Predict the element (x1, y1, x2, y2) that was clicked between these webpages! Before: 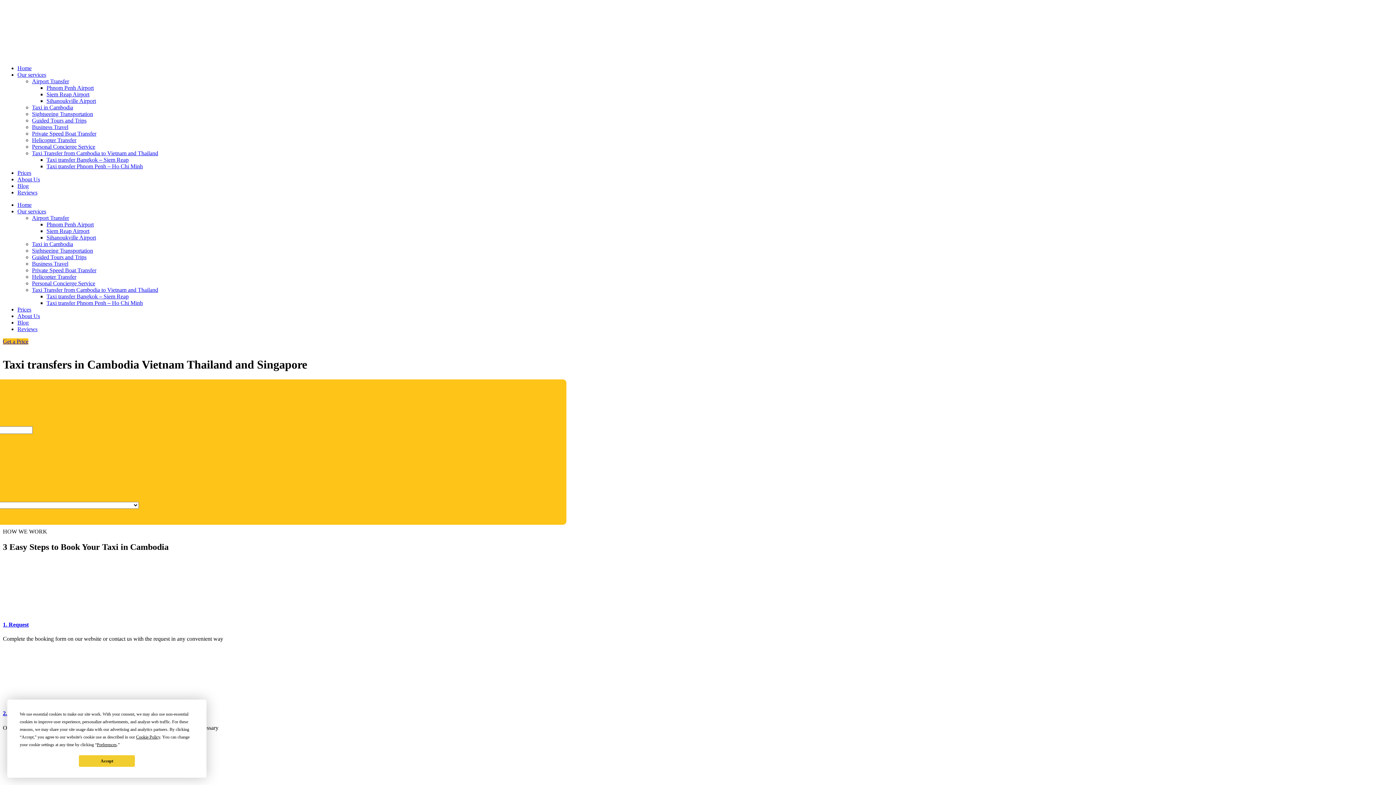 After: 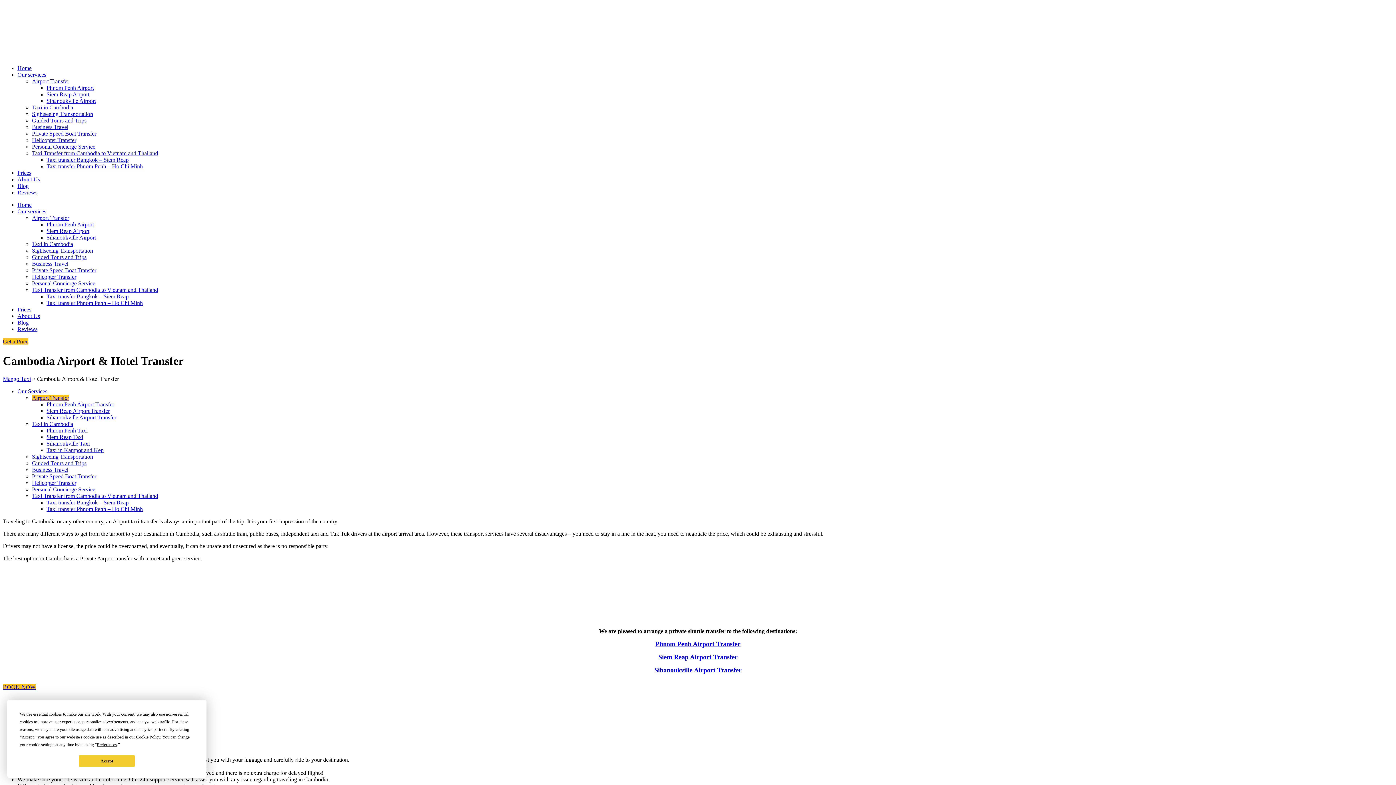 Action: label: Airport Transfer bbox: (32, 214, 69, 221)